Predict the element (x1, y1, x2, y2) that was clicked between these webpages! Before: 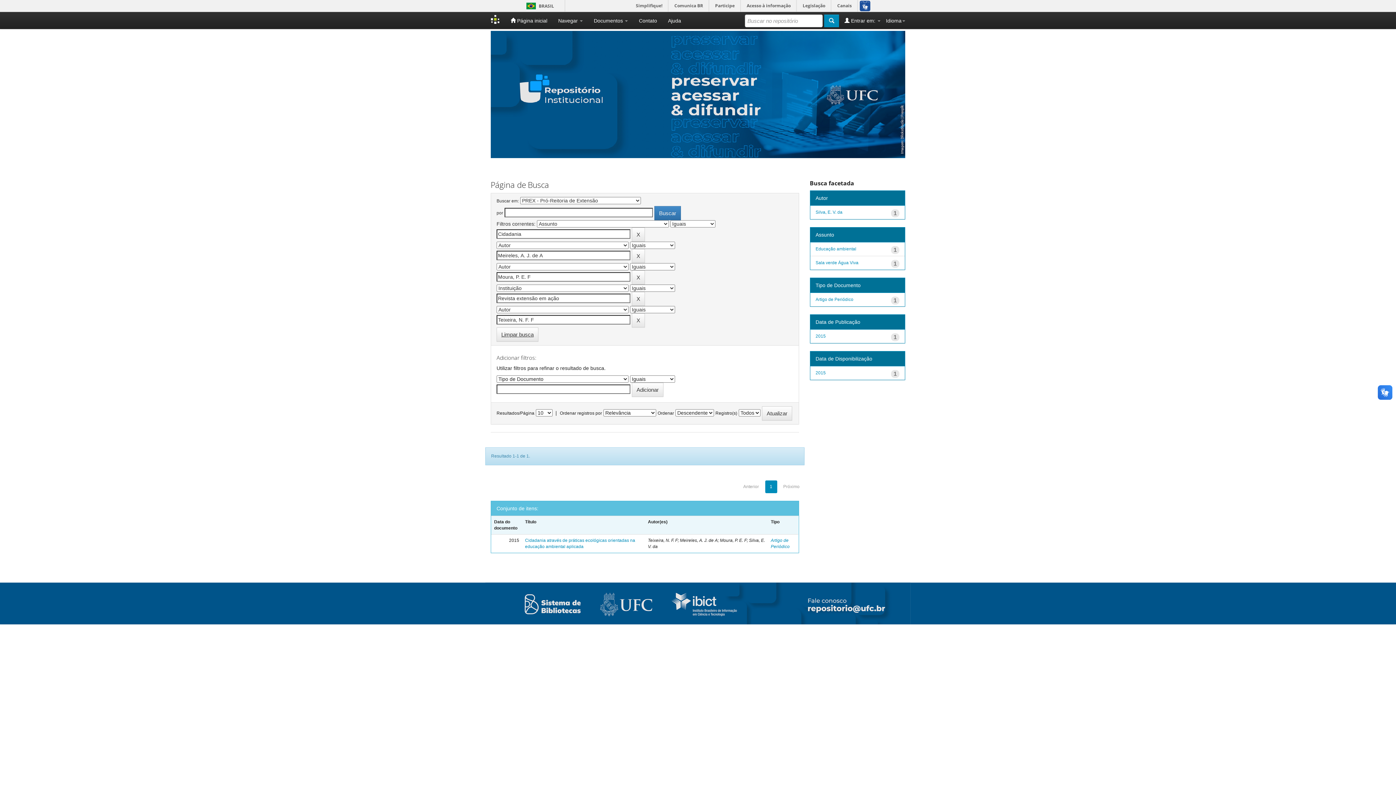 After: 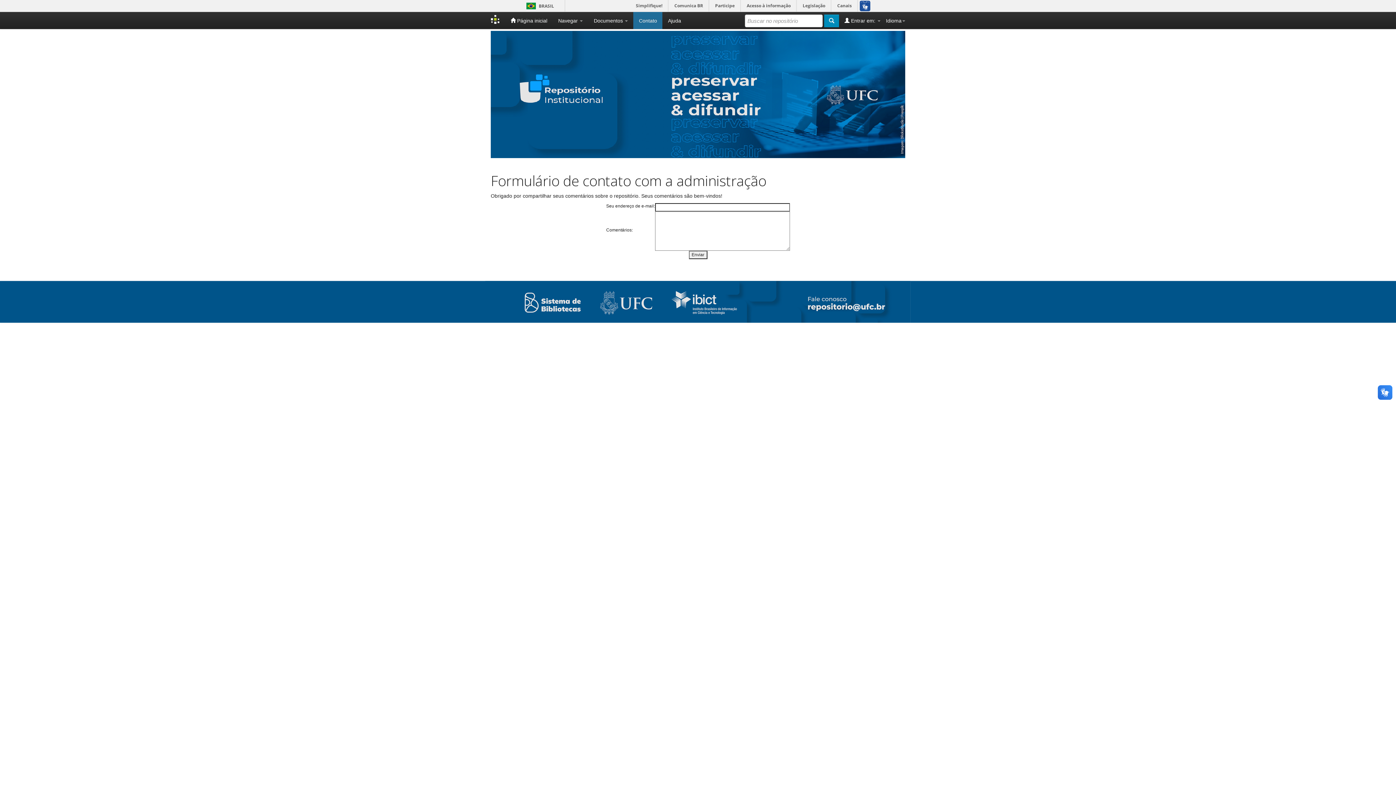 Action: label: Contato bbox: (633, 12, 662, 29)